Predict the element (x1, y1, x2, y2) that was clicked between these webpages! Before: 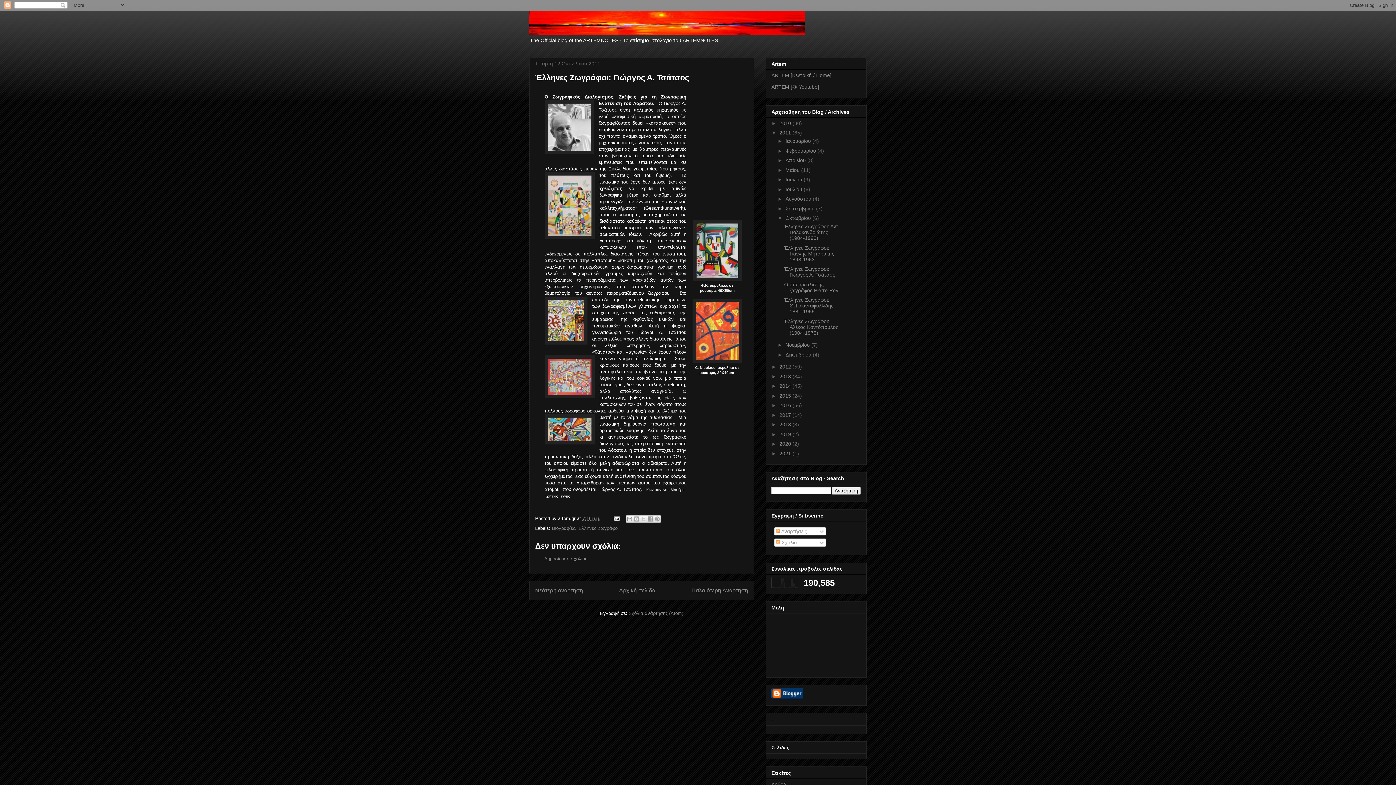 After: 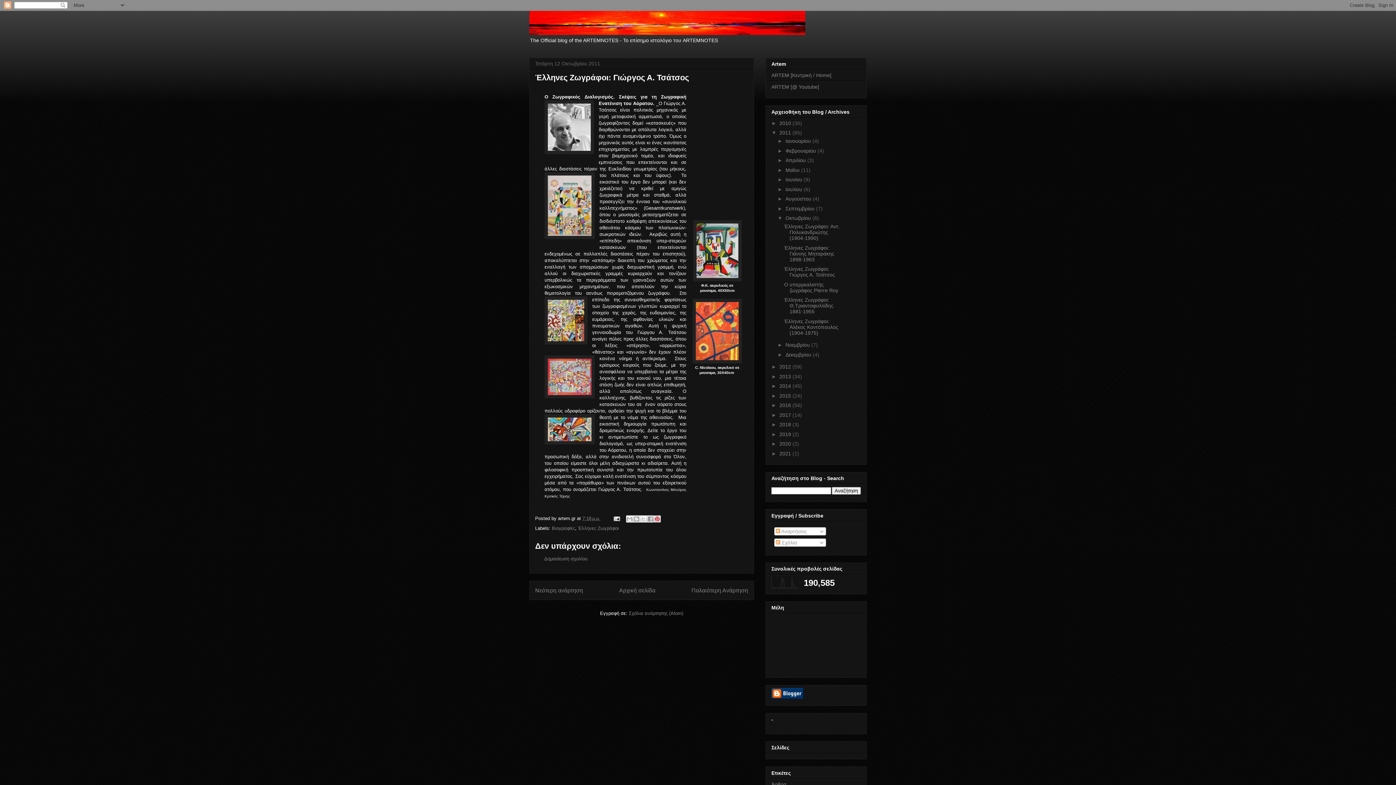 Action: bbox: (653, 515, 660, 522) label: Κοινοποίηση στο Pinterest